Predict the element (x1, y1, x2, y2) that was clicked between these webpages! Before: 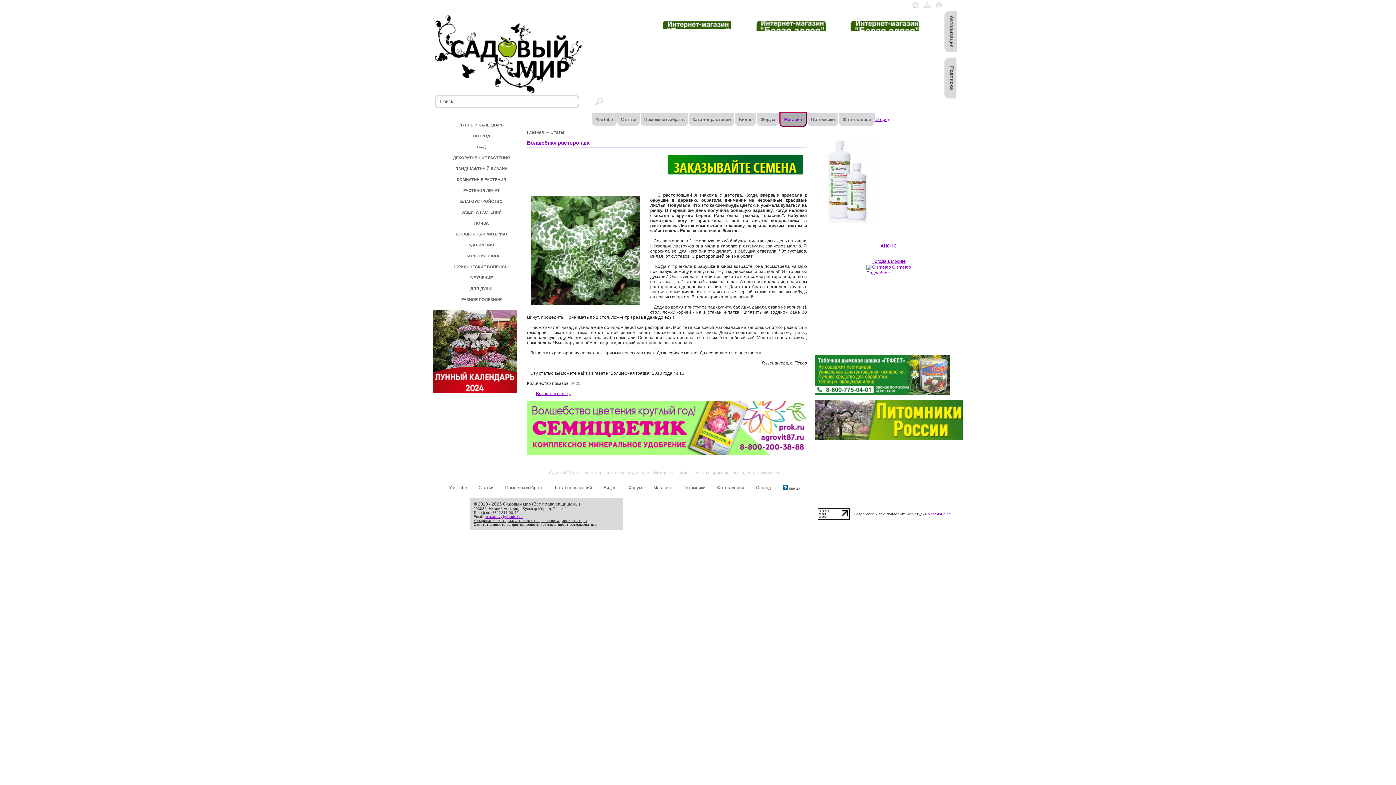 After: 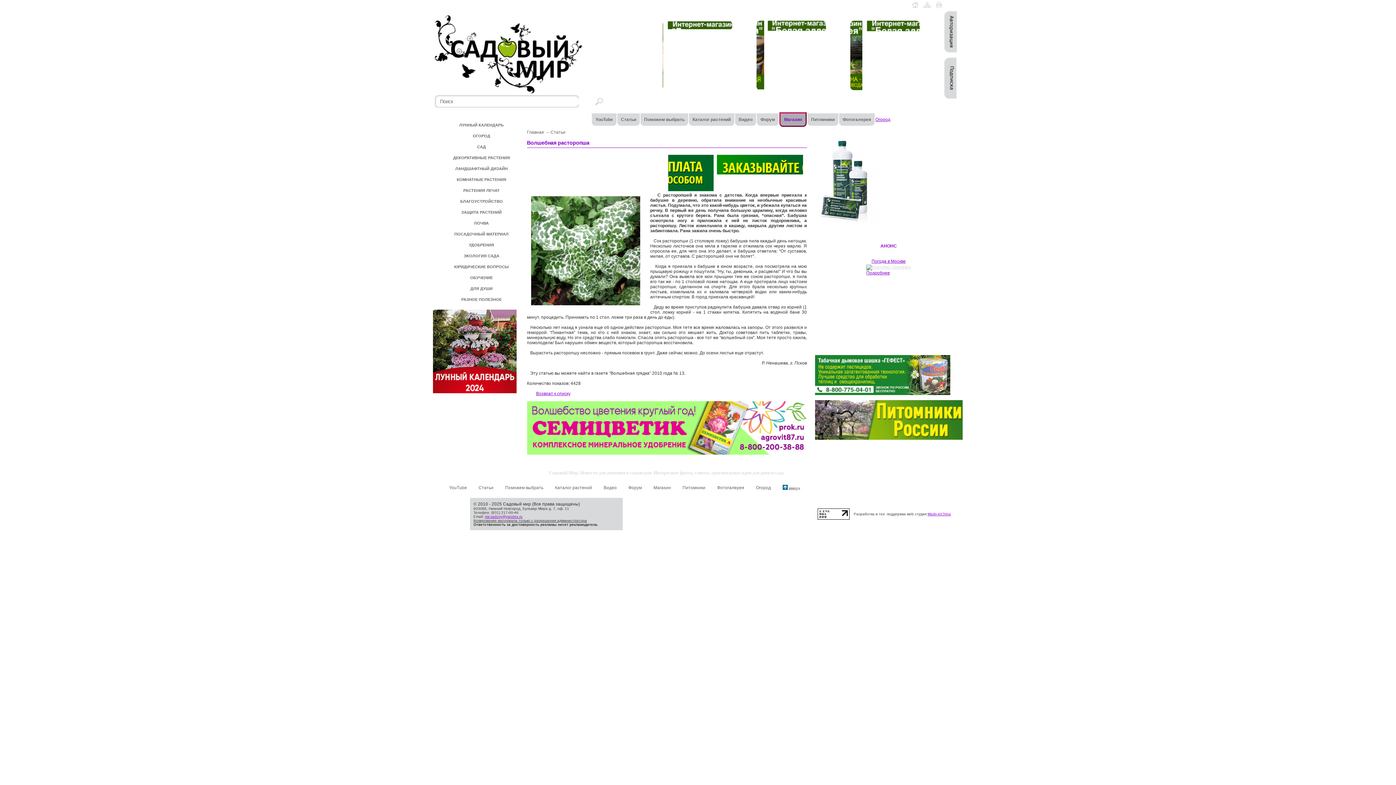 Action: label:  Gismeteo bbox: (866, 264, 911, 269)